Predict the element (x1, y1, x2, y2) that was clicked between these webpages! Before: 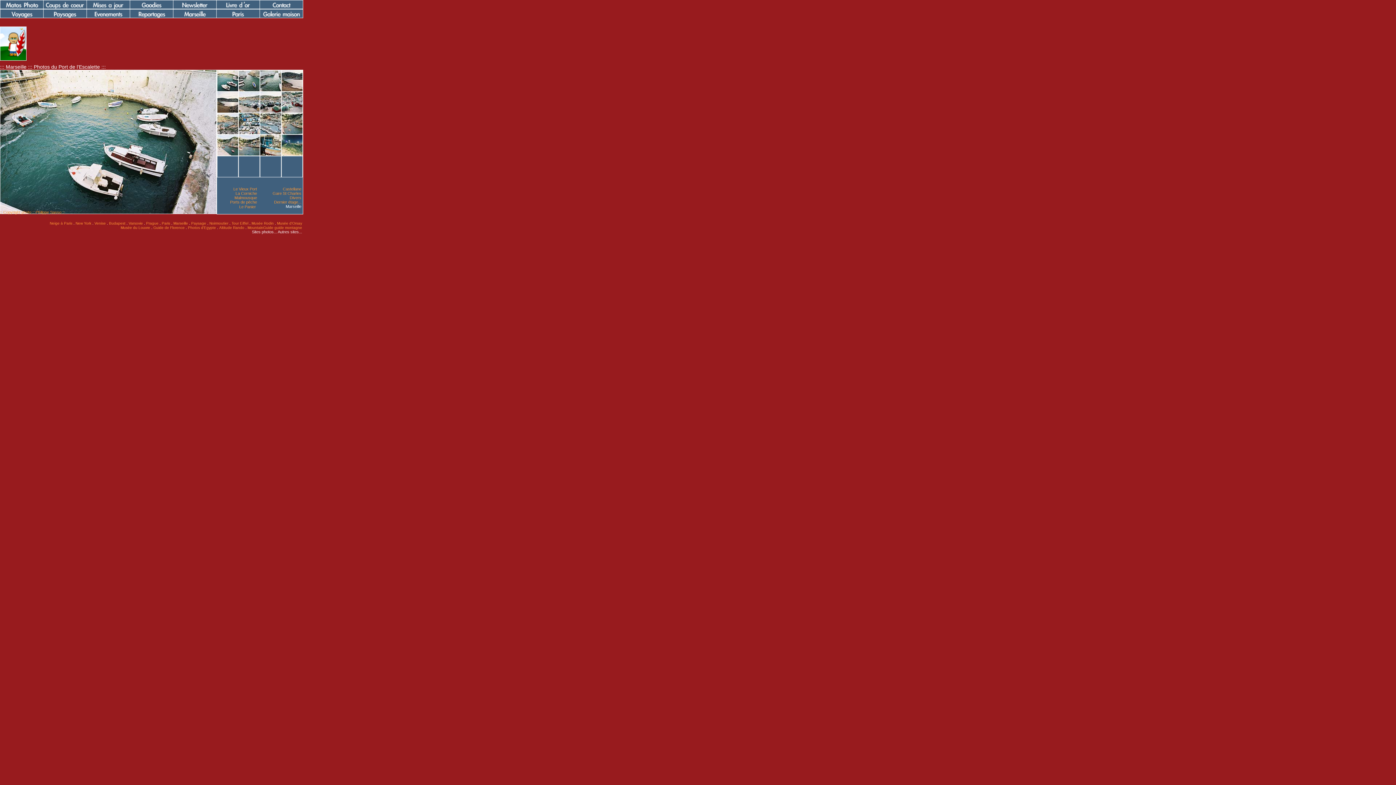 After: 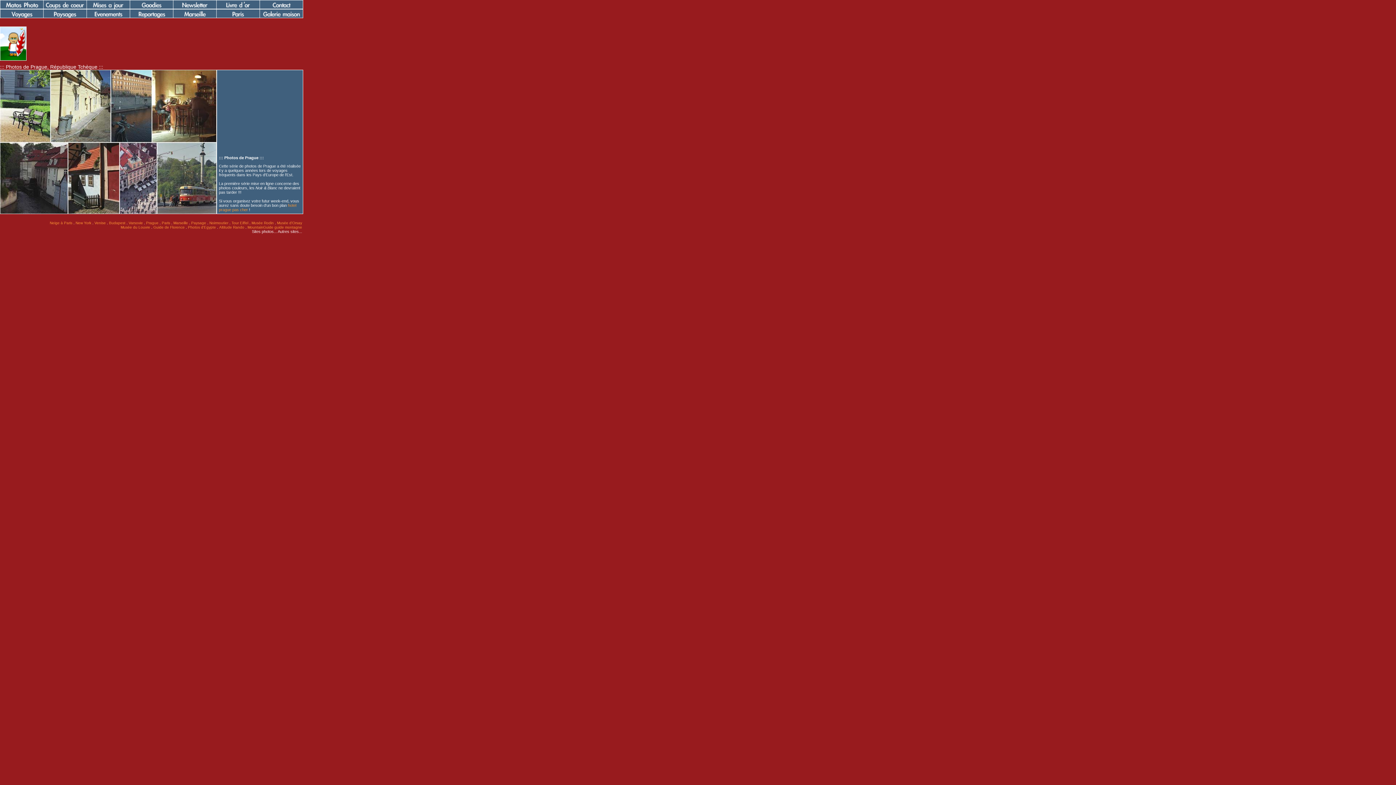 Action: label: Prague bbox: (146, 221, 158, 225)